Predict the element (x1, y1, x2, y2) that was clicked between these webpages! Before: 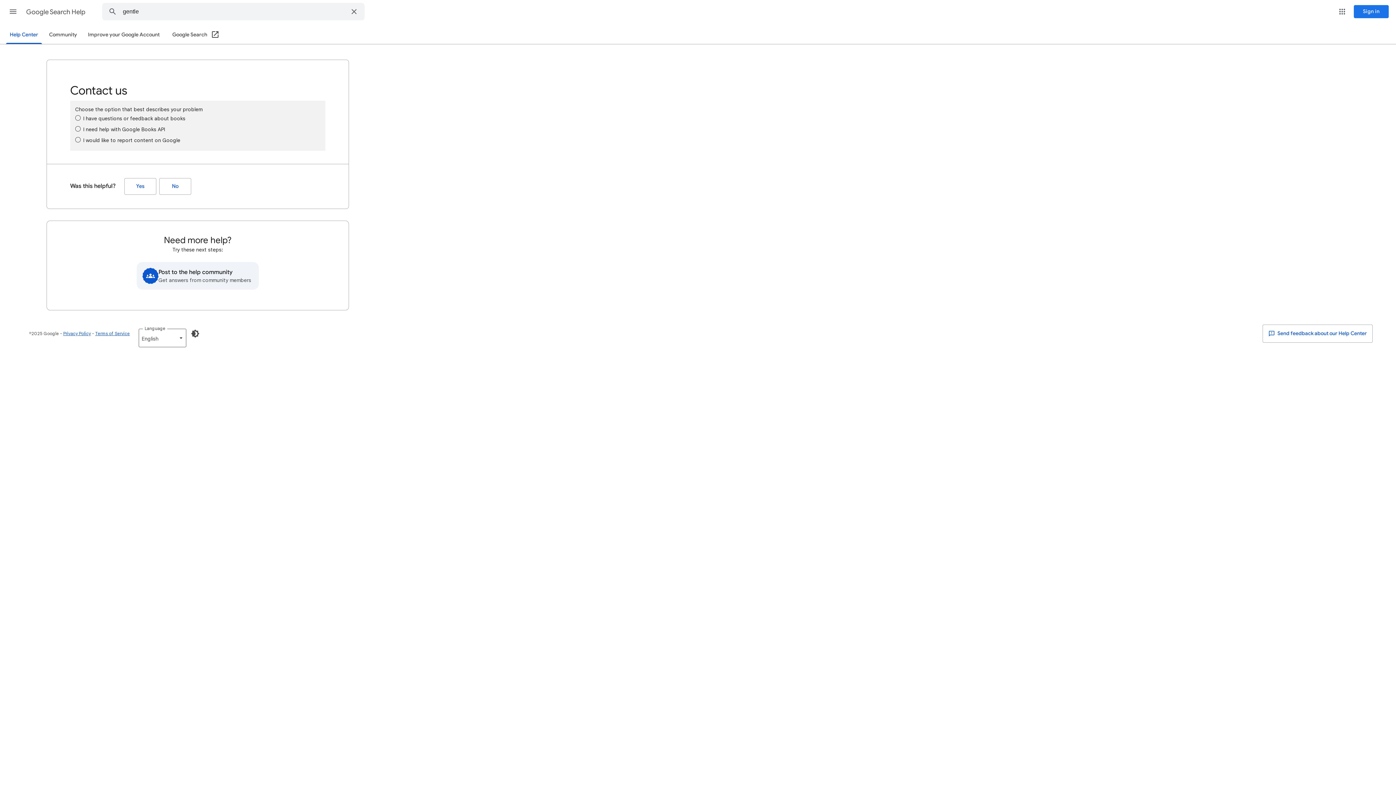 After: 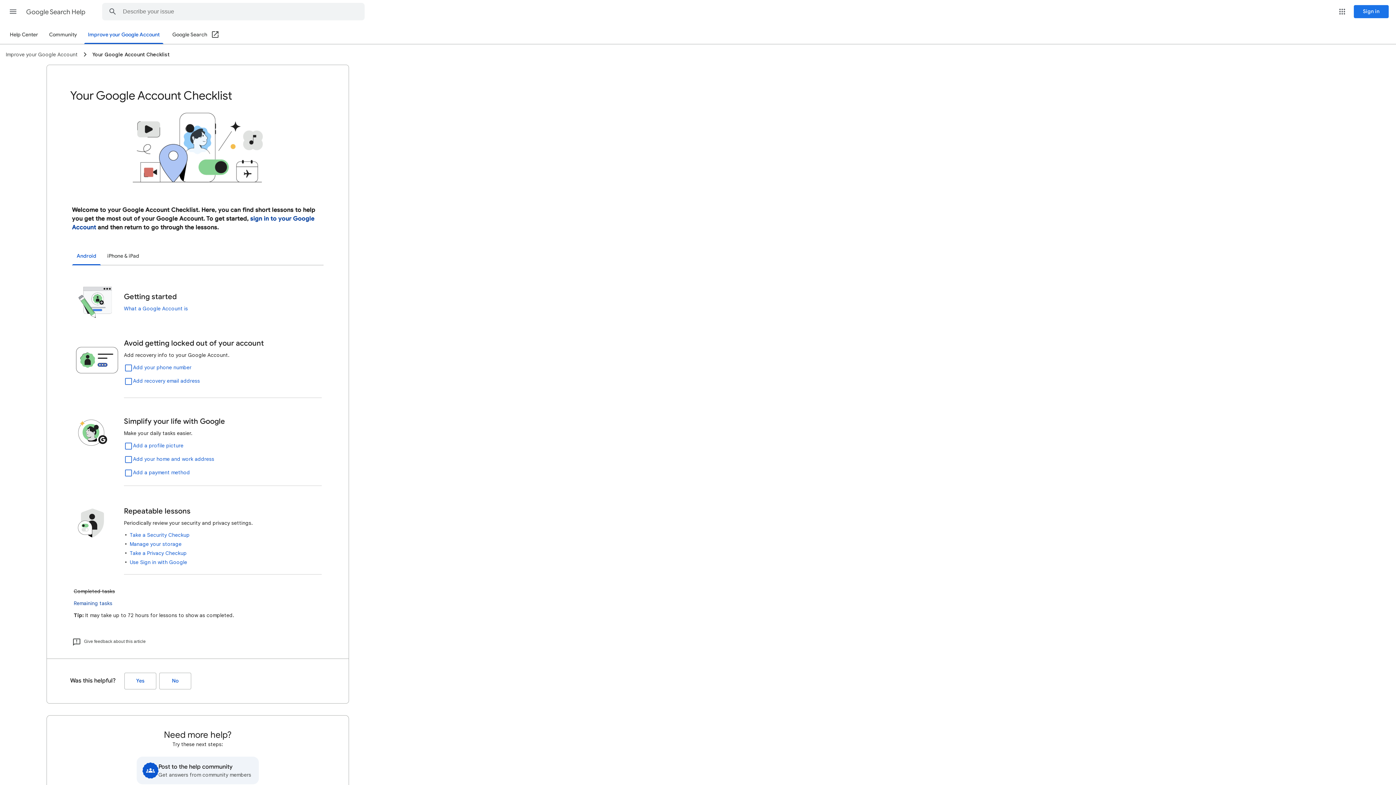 Action: label: Improve your Google Account bbox: (84, 26, 163, 43)